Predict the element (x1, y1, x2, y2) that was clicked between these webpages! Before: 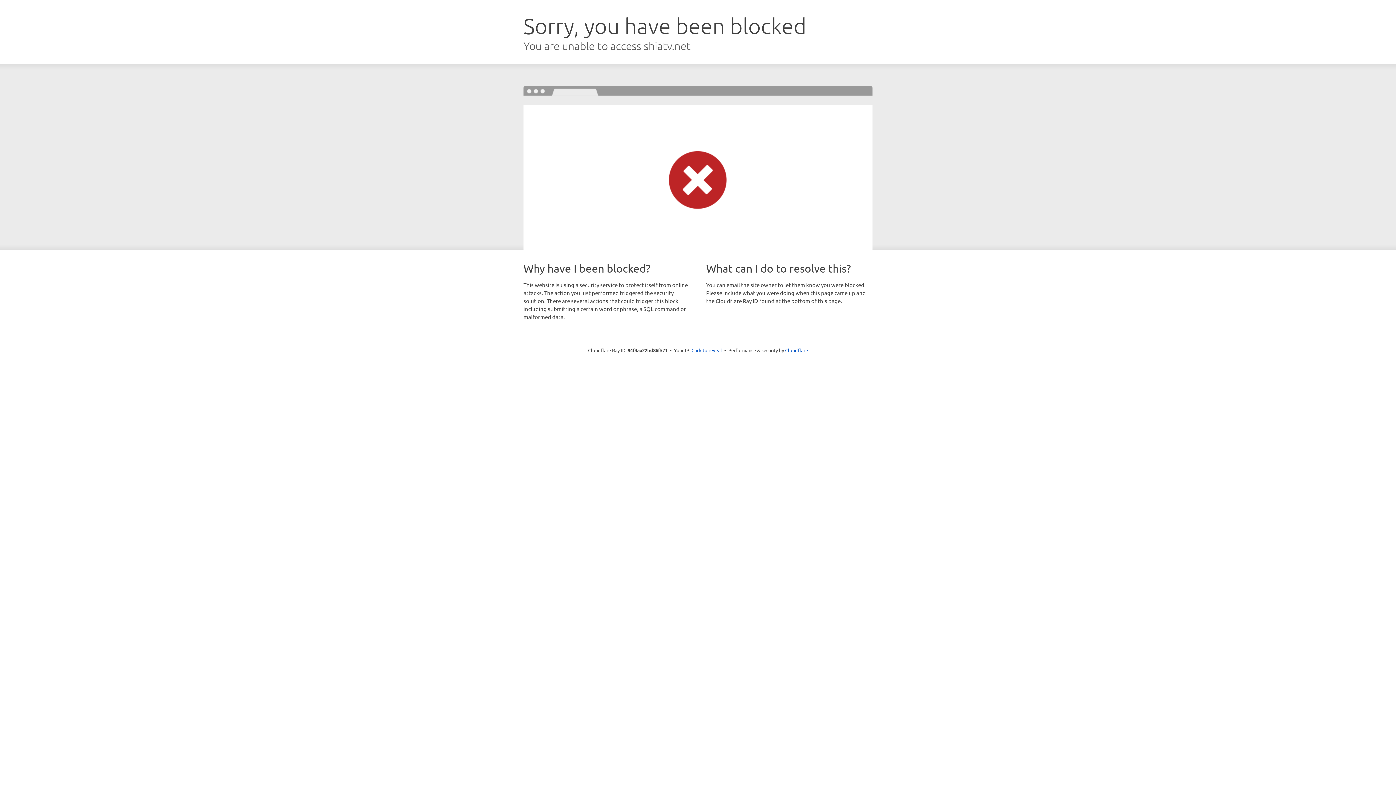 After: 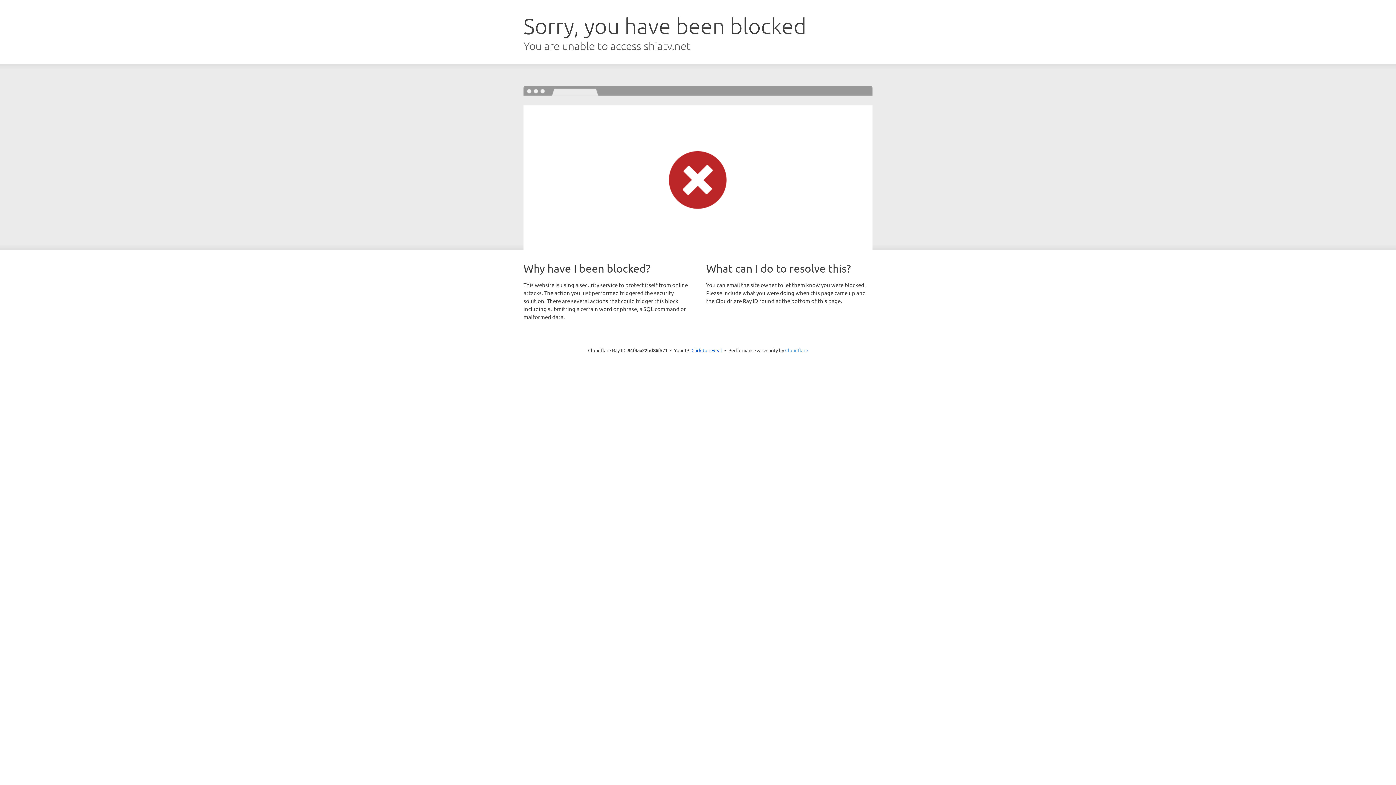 Action: bbox: (785, 347, 808, 353) label: Cloudflare